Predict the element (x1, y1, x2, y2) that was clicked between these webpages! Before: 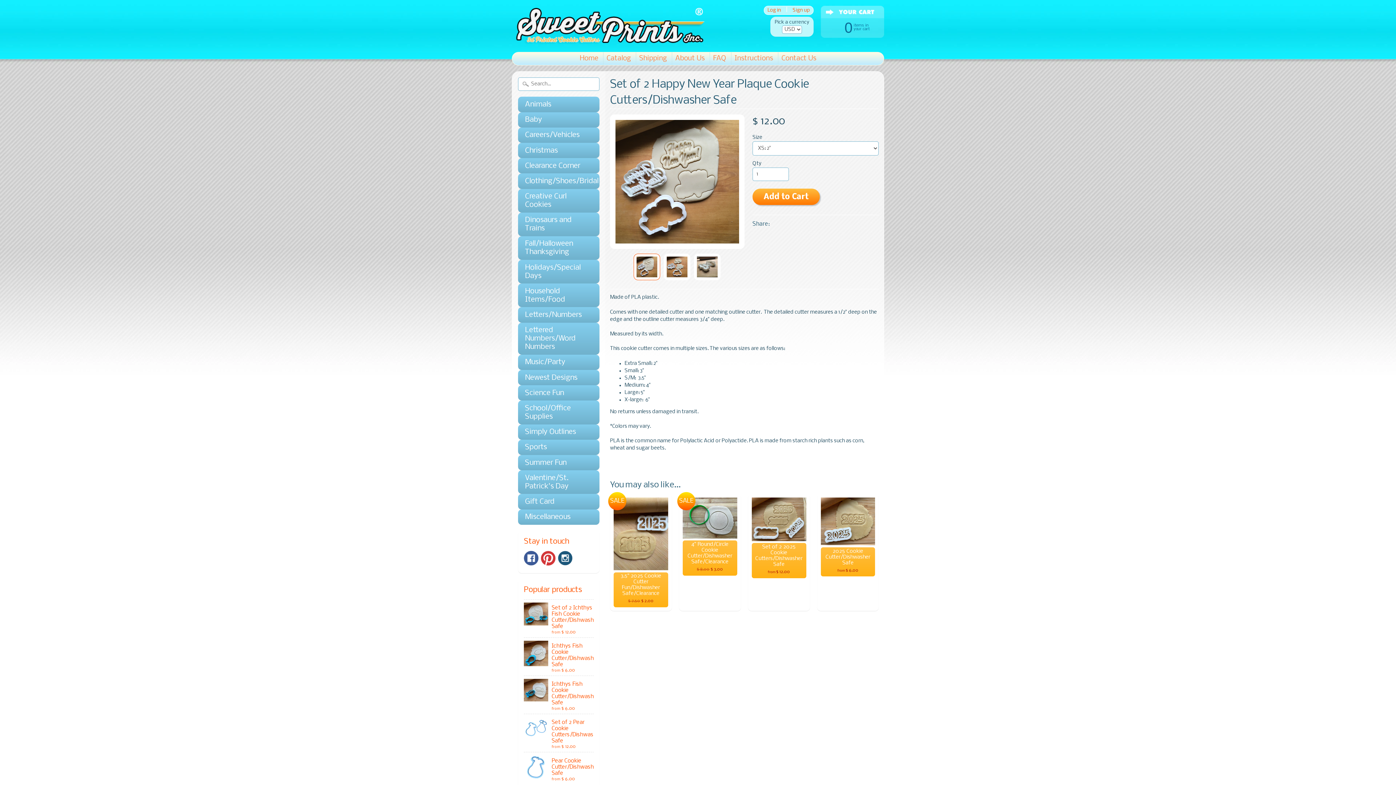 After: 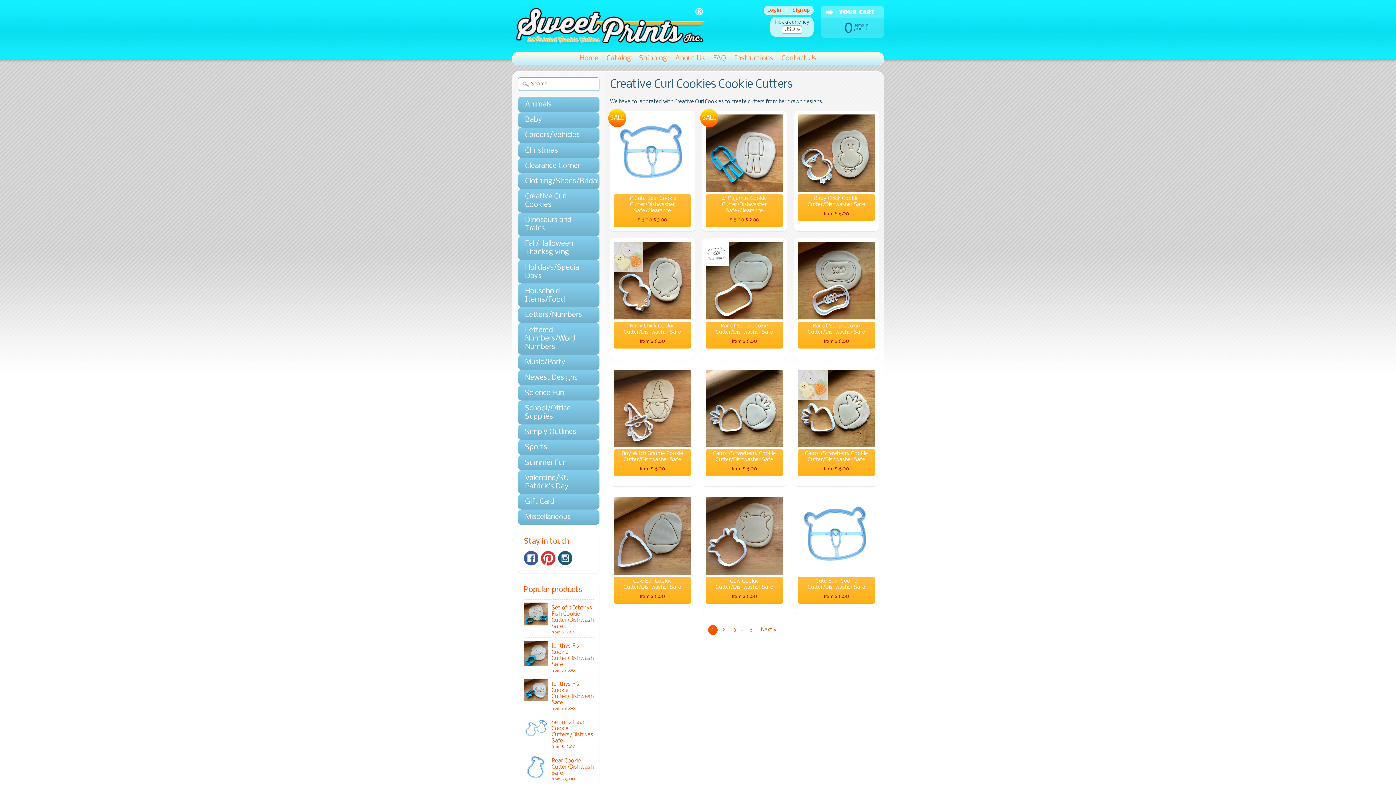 Action: label: Creative Curl Cookies bbox: (525, 192, 585, 209)